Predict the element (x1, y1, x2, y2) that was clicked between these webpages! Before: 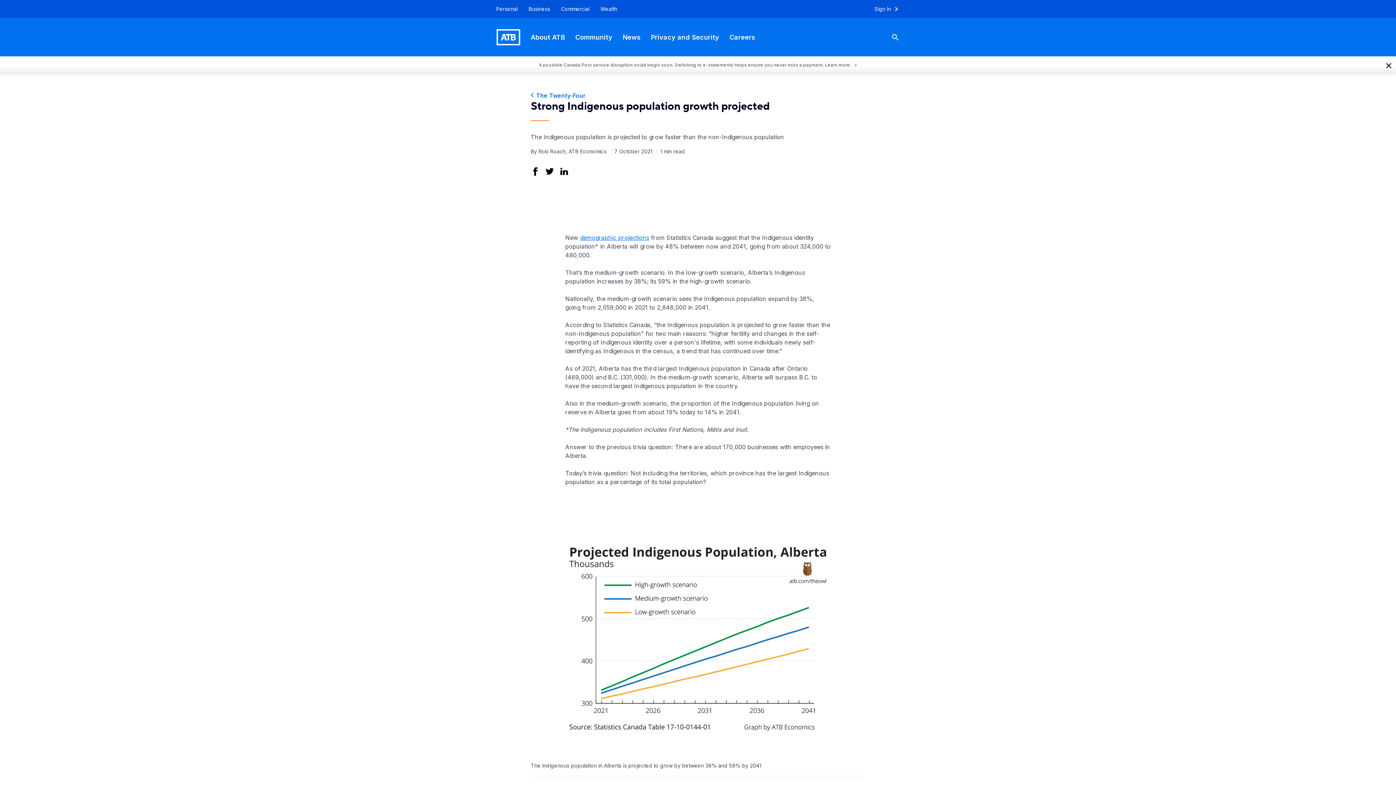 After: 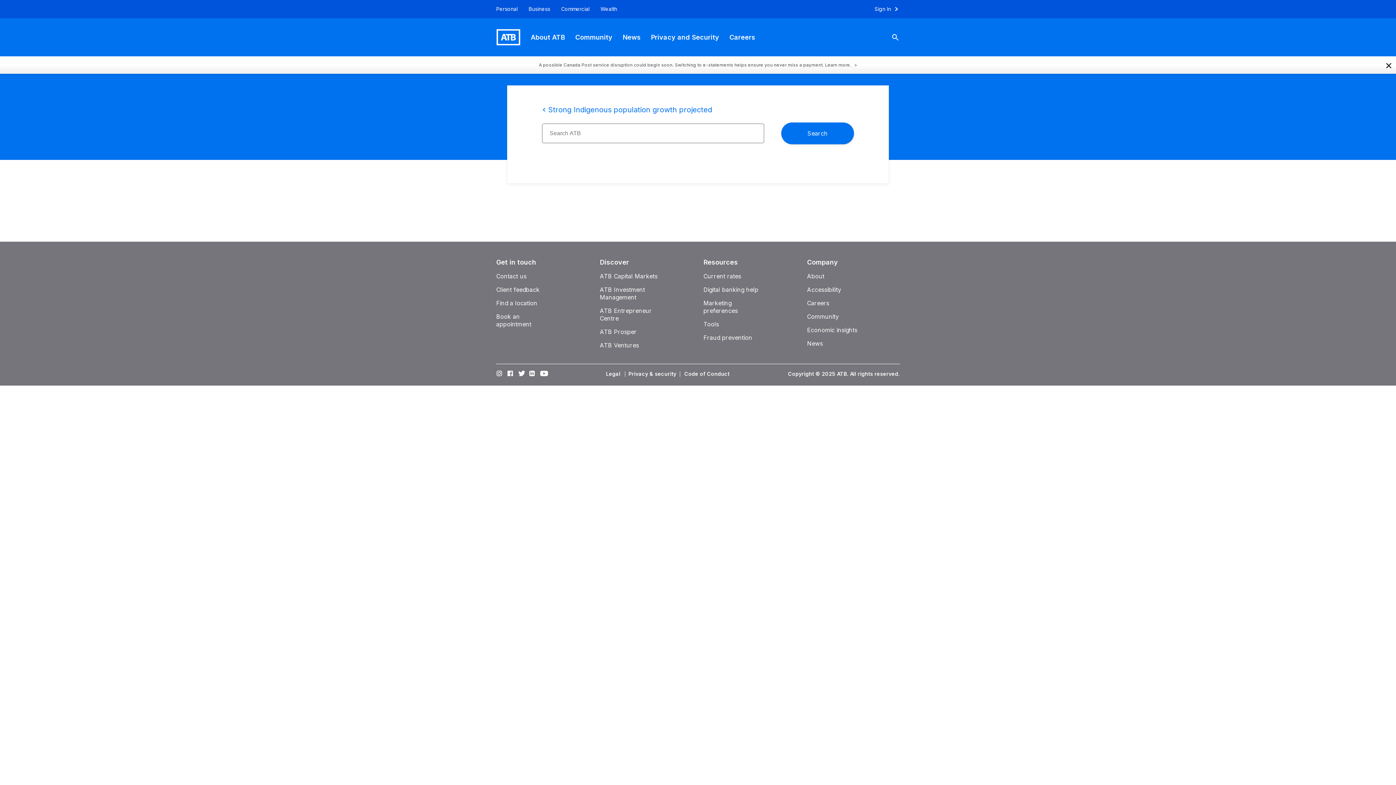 Action: label: Search bbox: (886, 21, 910, 52)